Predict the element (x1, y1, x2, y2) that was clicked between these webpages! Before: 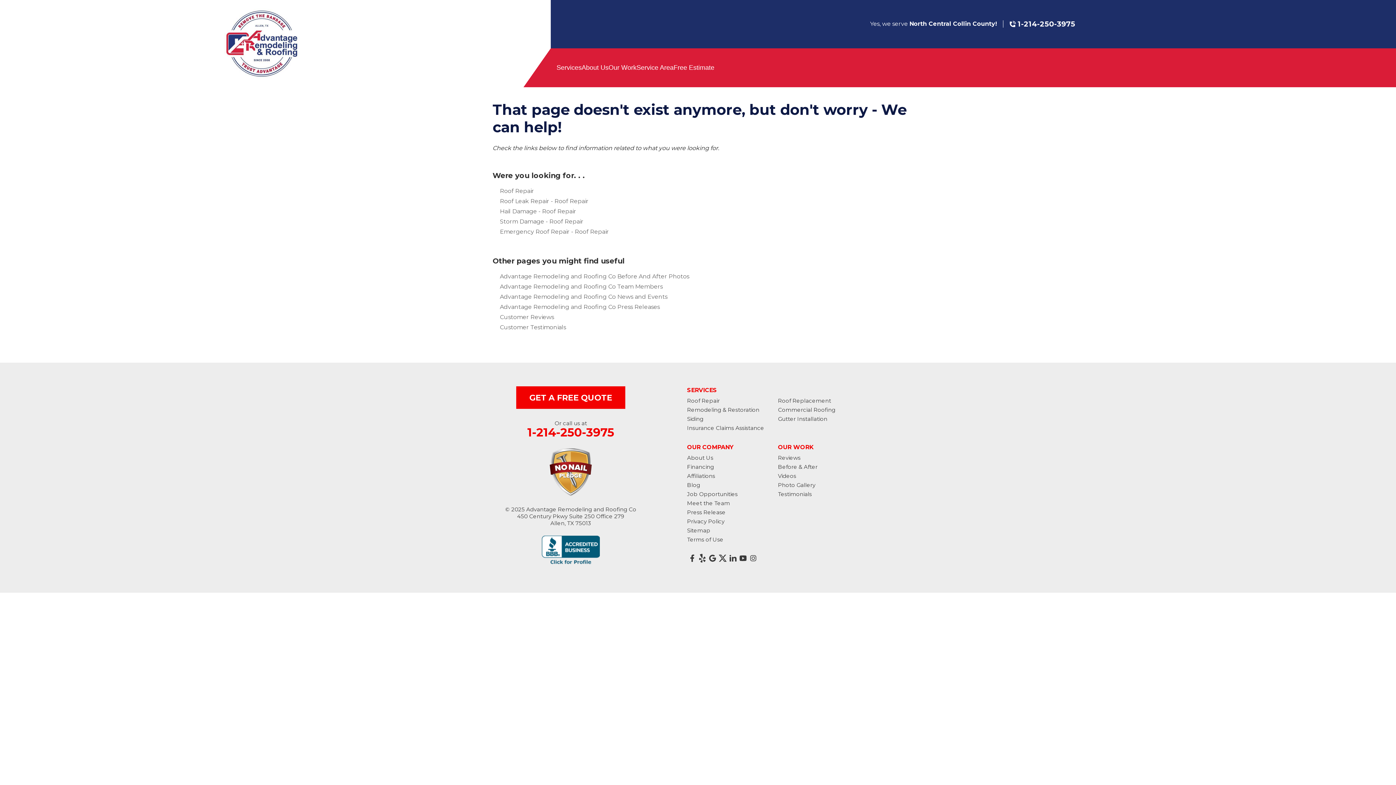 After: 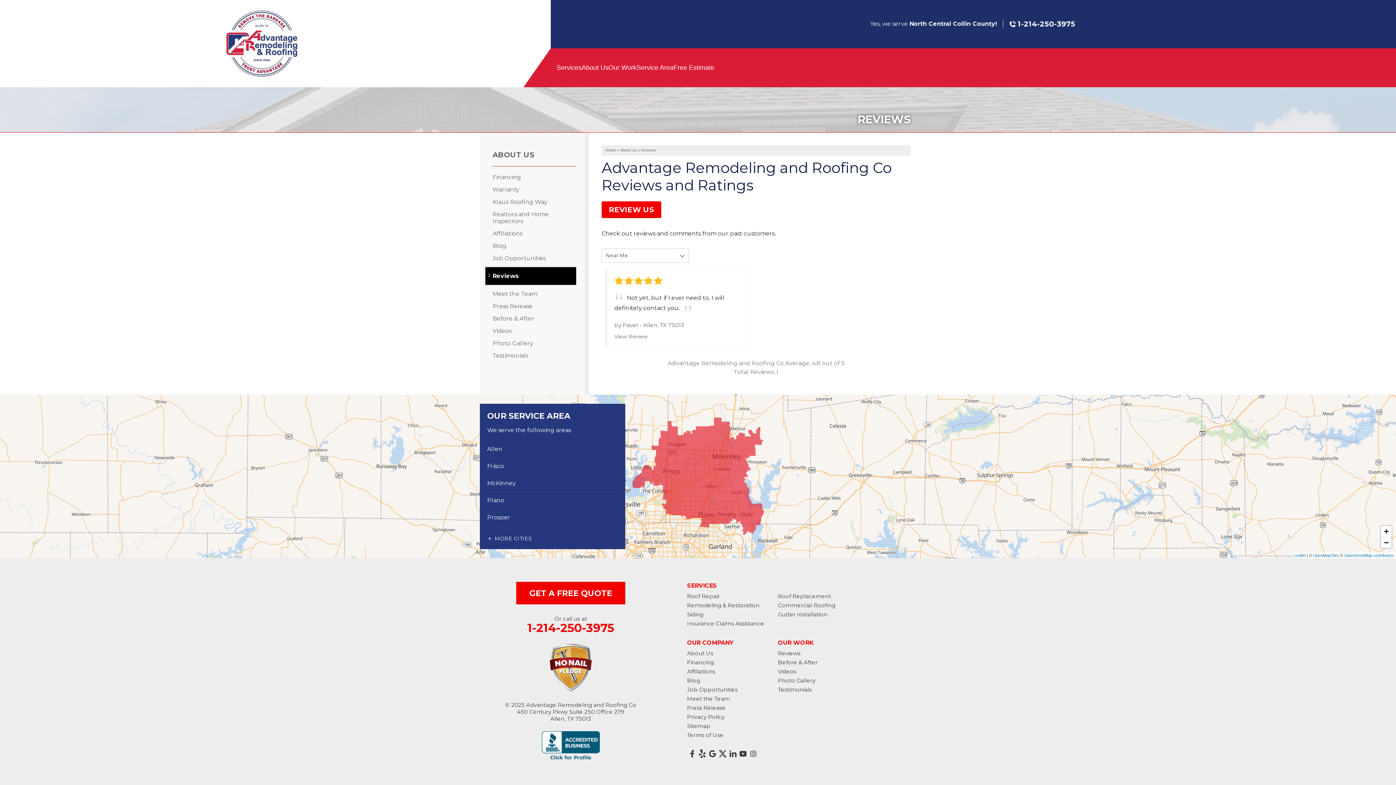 Action: bbox: (778, 454, 800, 461) label: Reviews